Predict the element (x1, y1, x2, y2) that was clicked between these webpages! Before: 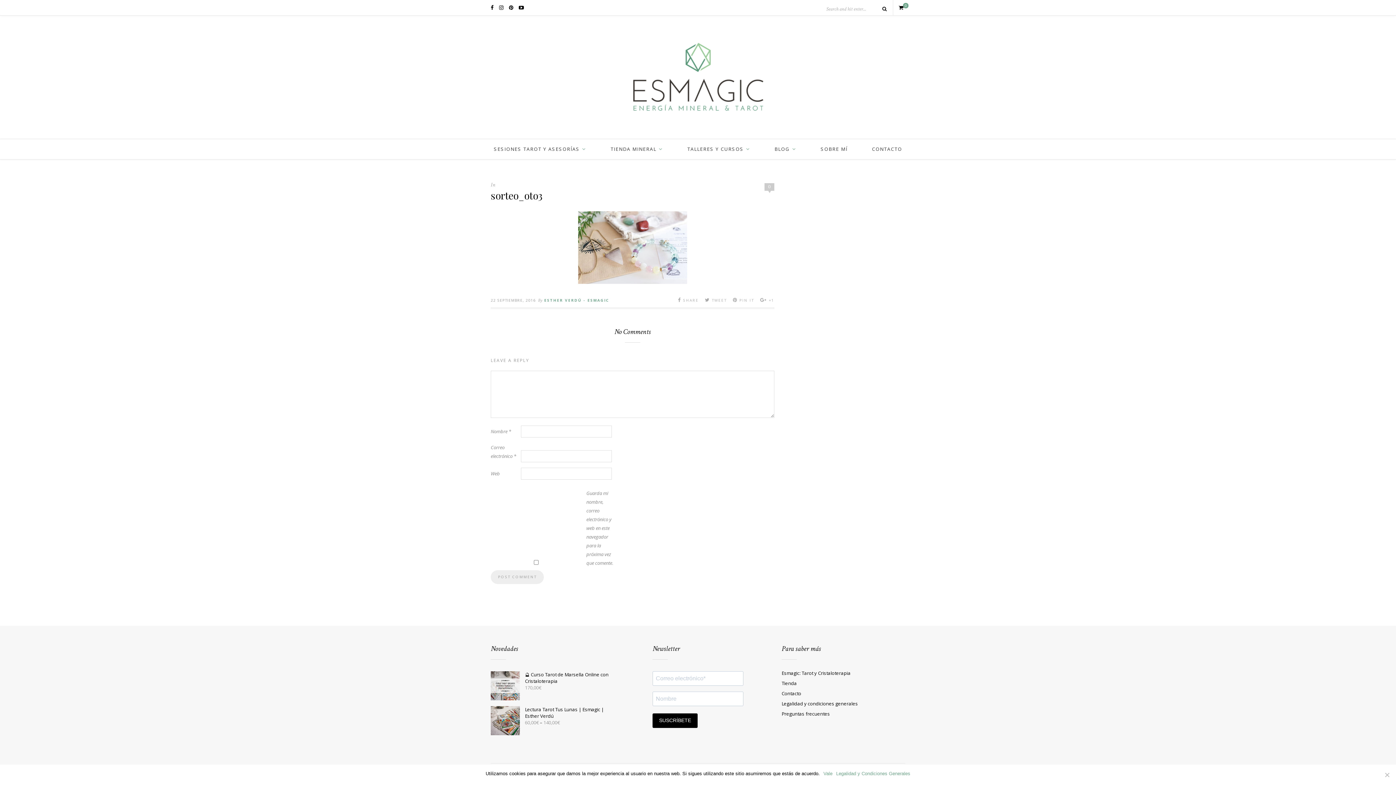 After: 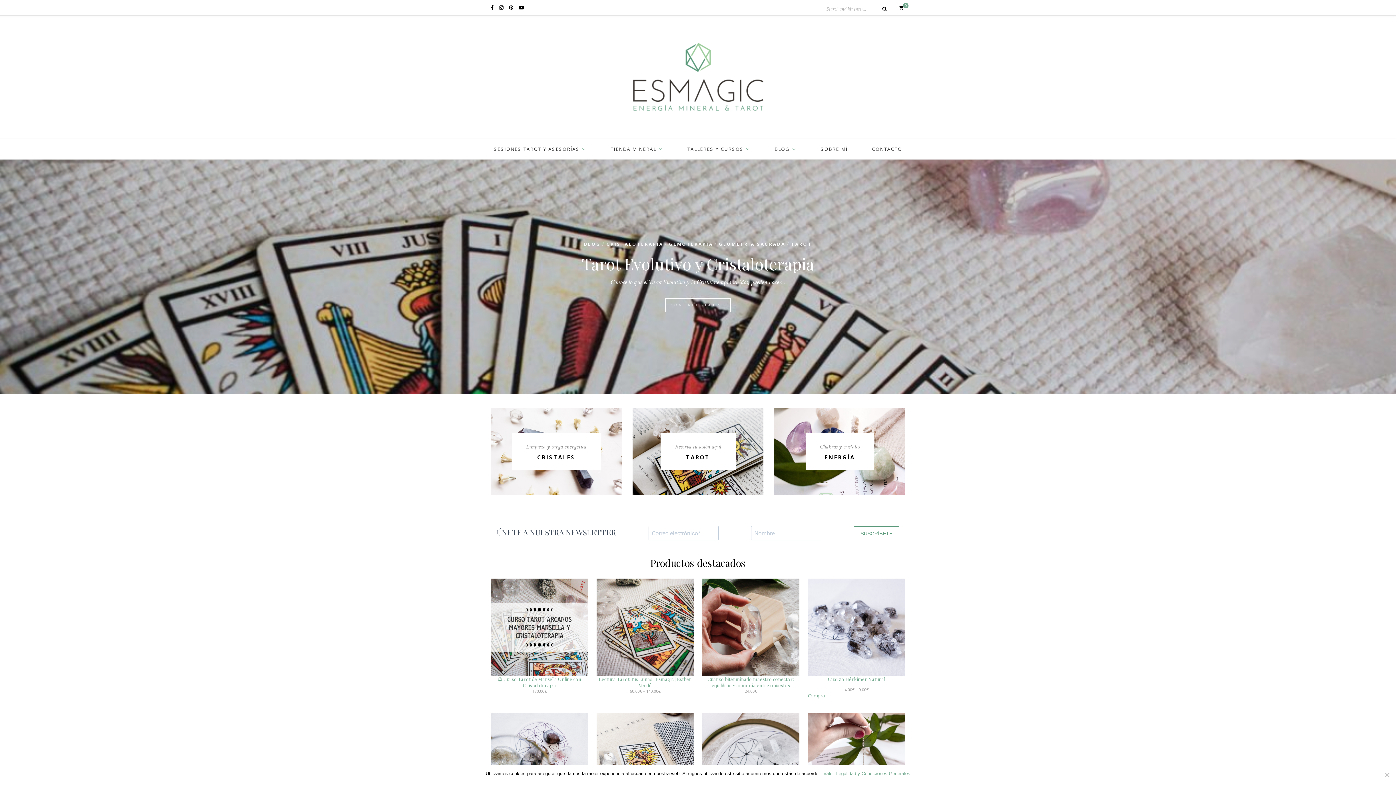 Action: bbox: (544, 297, 609, 302) label: ESTHER VERDÚ - ESMAGIC